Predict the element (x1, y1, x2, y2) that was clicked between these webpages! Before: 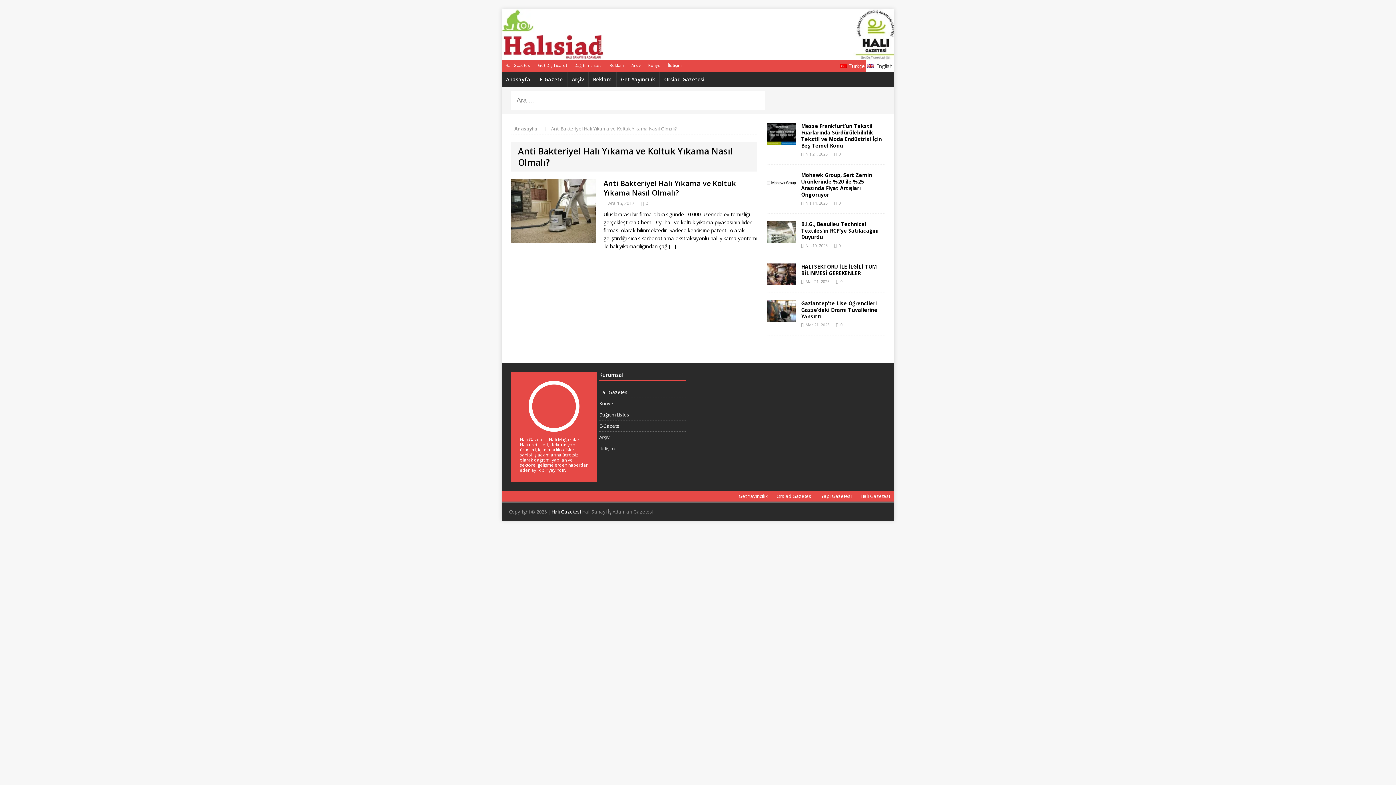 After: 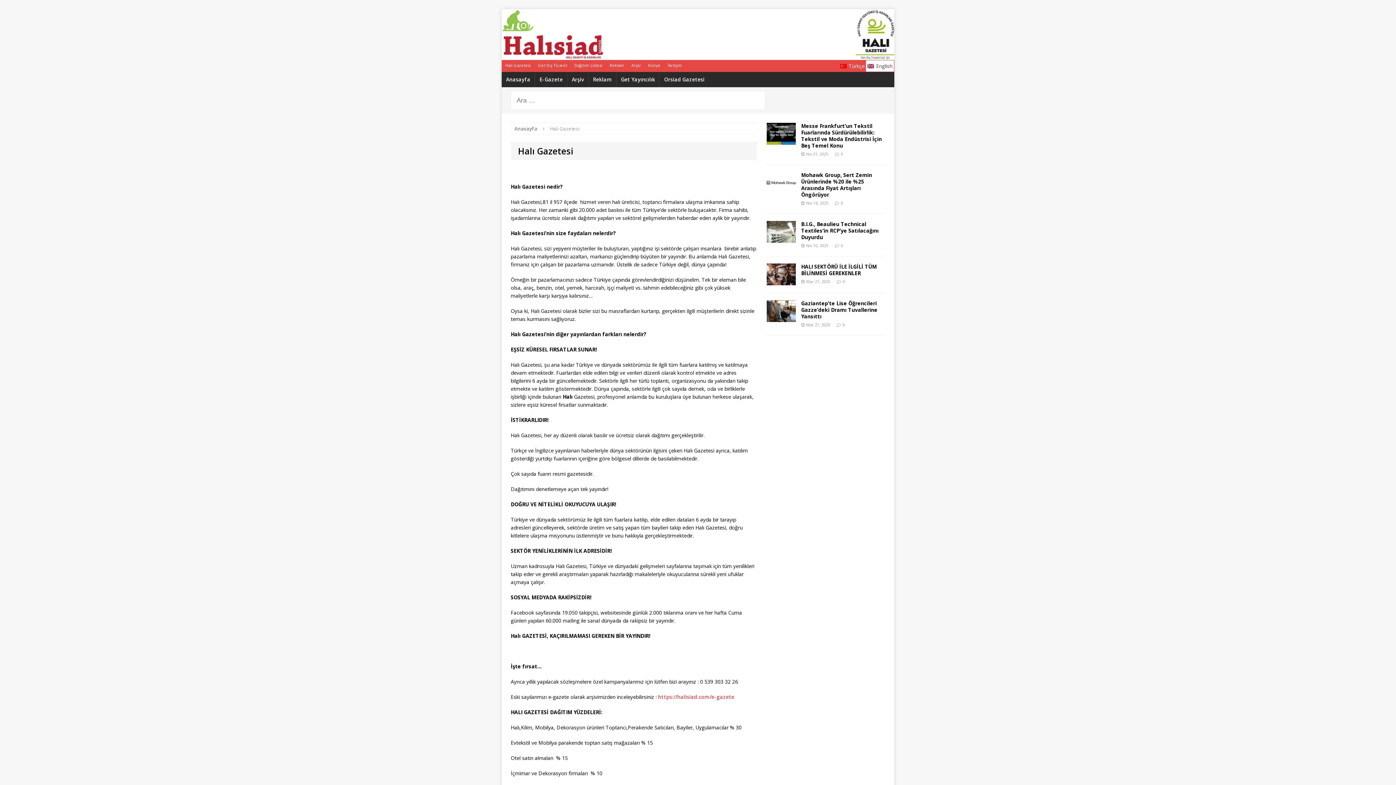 Action: bbox: (551, 508, 581, 515) label: Halı Gazetesi